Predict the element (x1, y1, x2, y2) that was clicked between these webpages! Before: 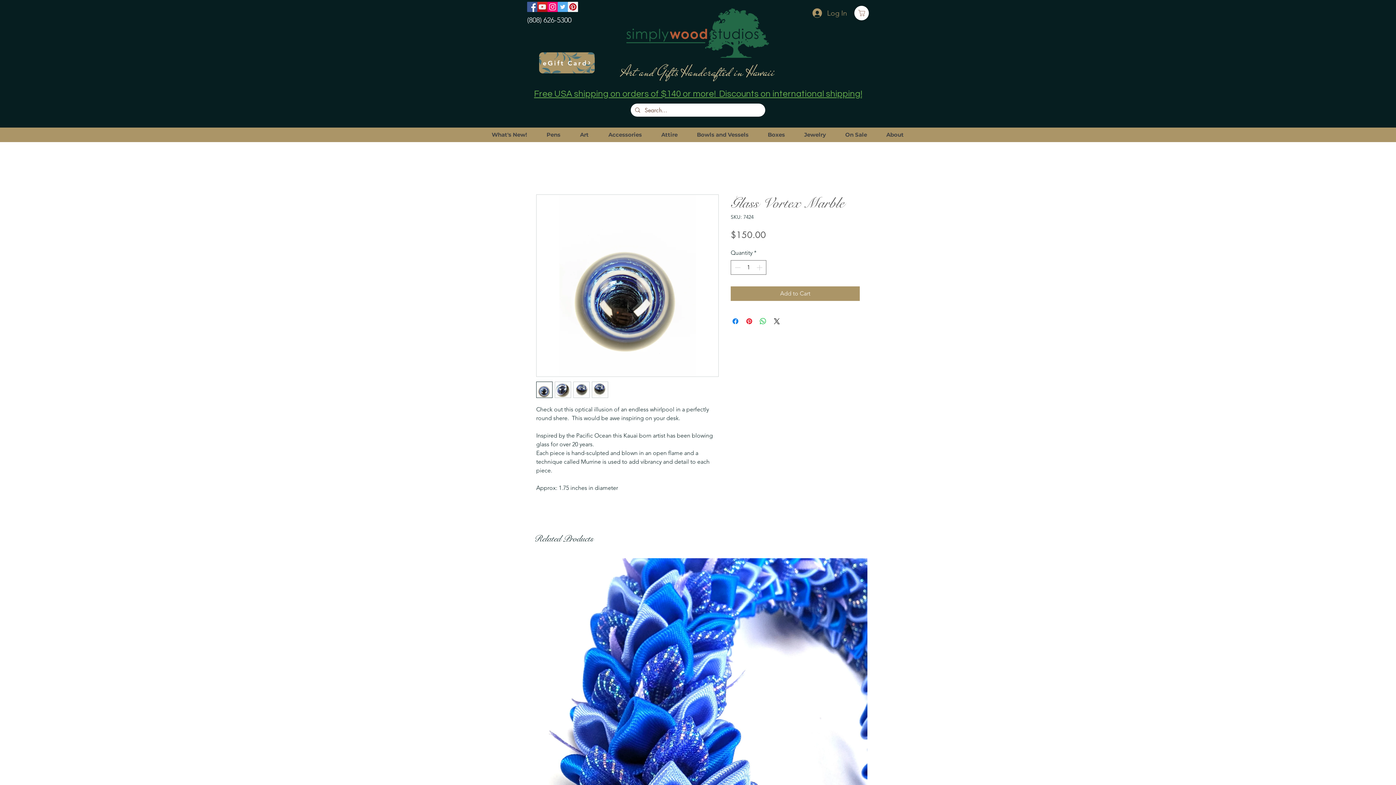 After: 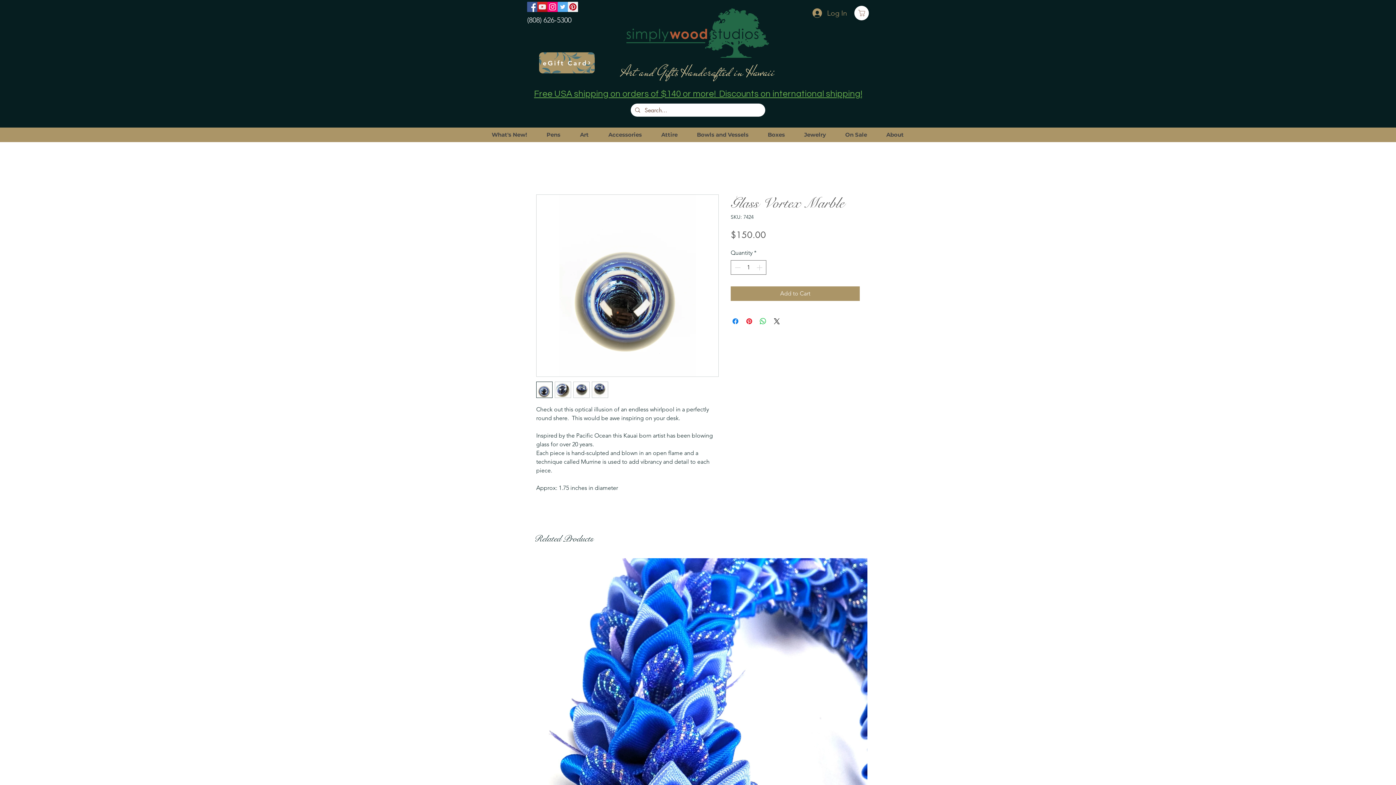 Action: bbox: (554, 381, 571, 398)